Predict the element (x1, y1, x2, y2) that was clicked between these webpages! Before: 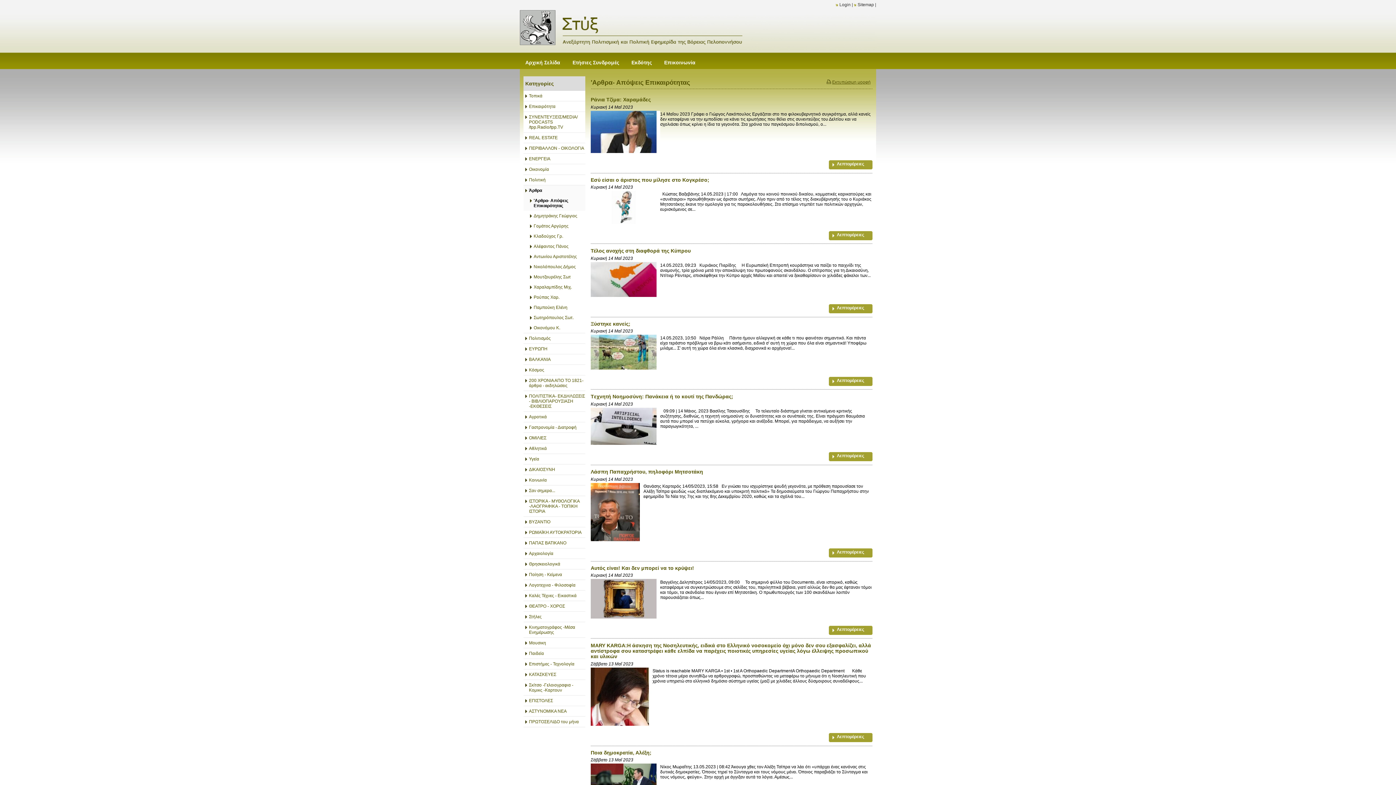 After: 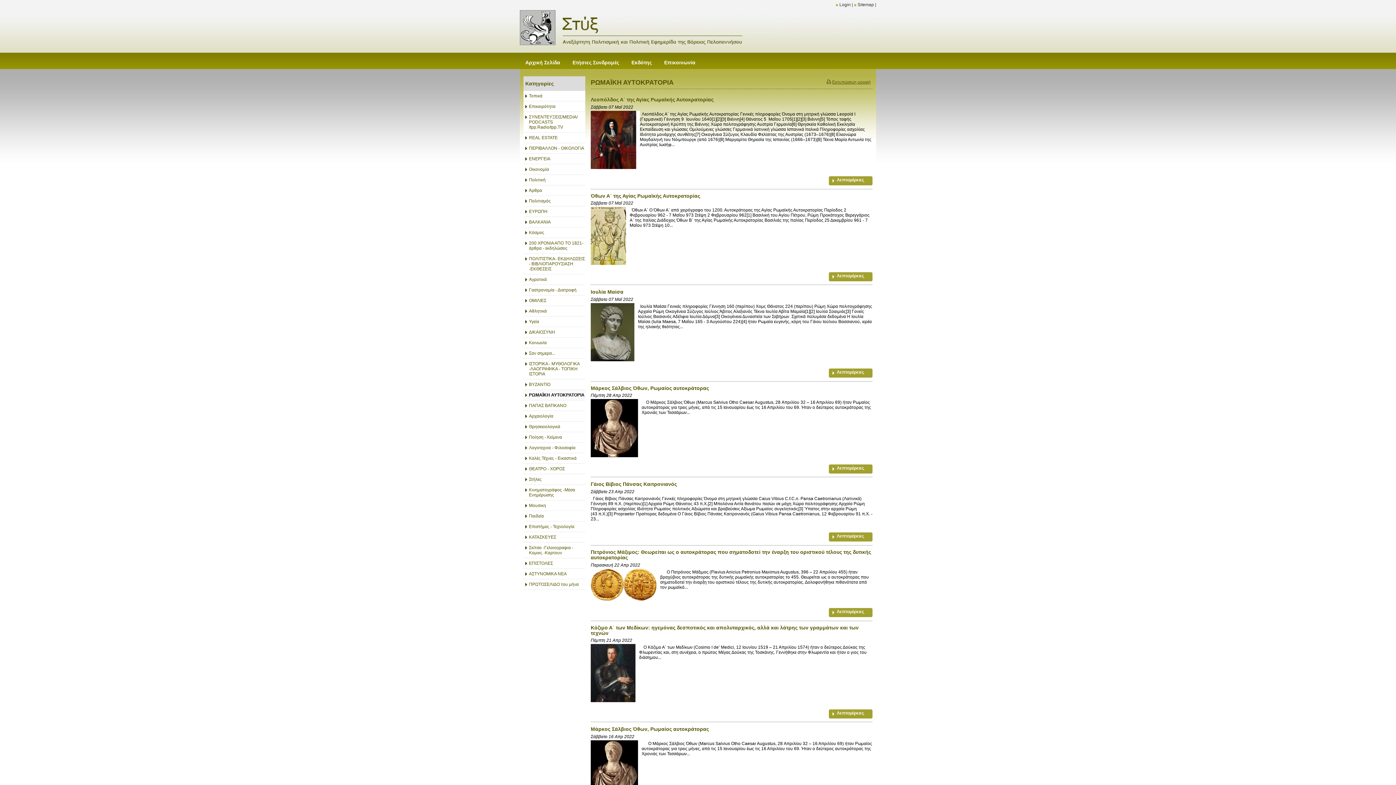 Action: bbox: (523, 527, 585, 537) label: ΡΩΜΑΪΚΗ ΑΥΤΟΚΡΑΤΟΡΙΑ